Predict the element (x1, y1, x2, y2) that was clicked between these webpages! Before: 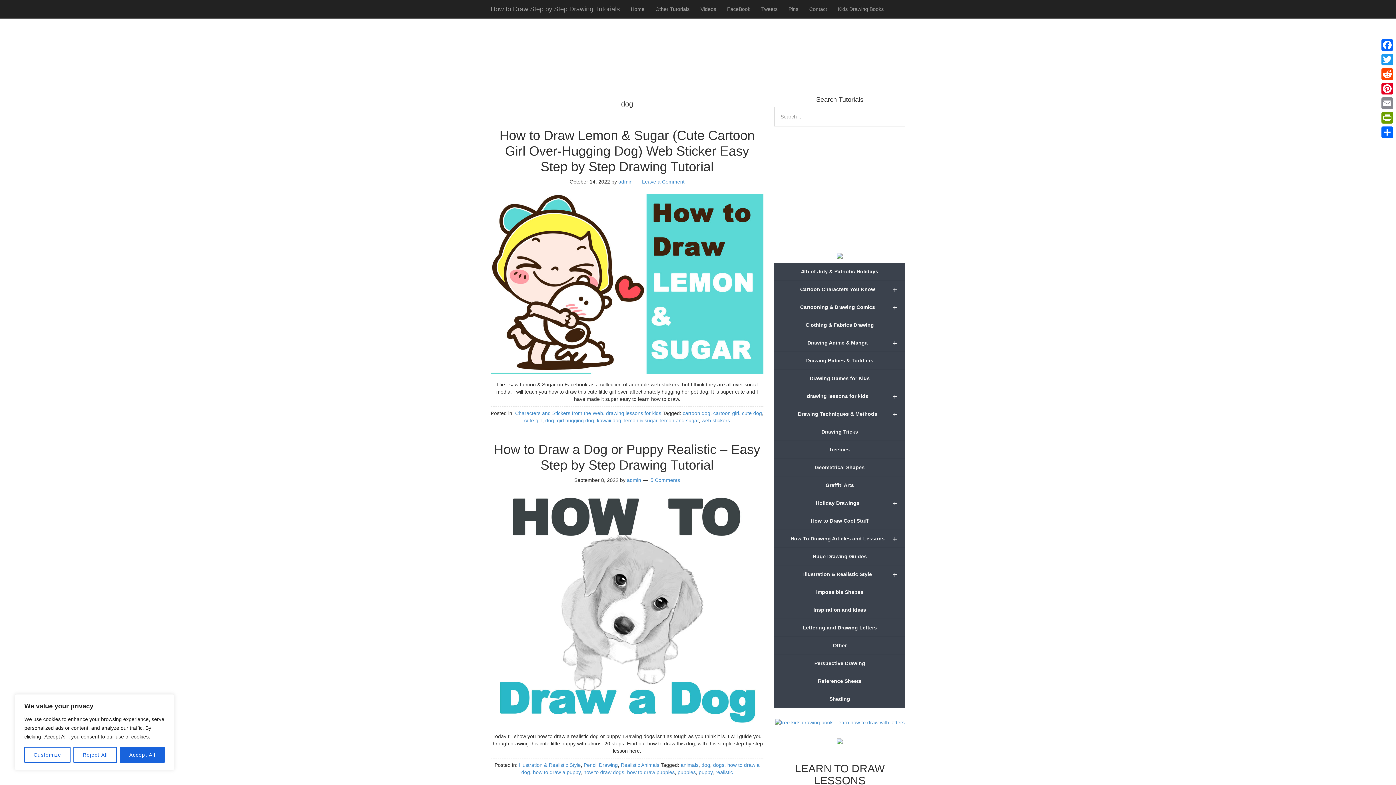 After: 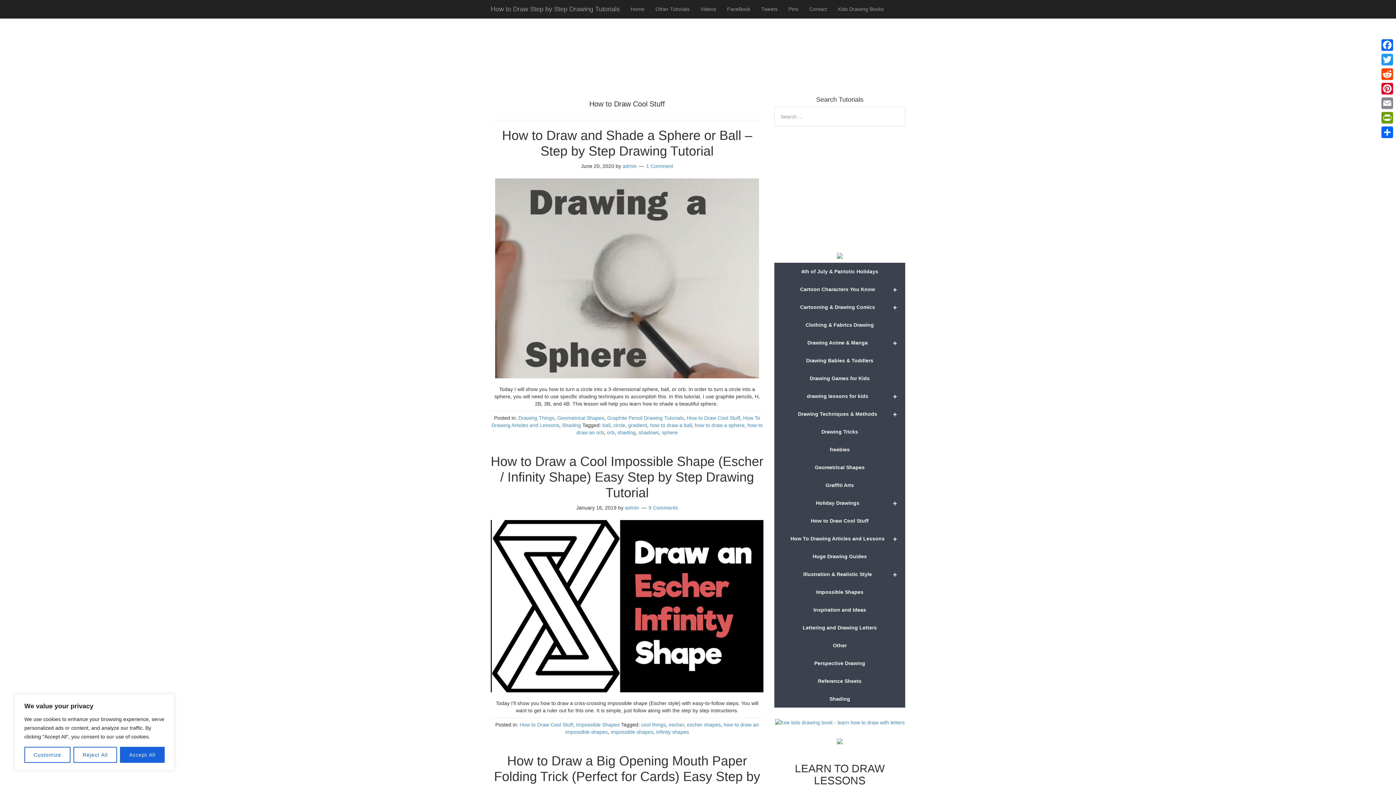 Action: bbox: (774, 512, 905, 530) label: How to Draw Cool Stuff